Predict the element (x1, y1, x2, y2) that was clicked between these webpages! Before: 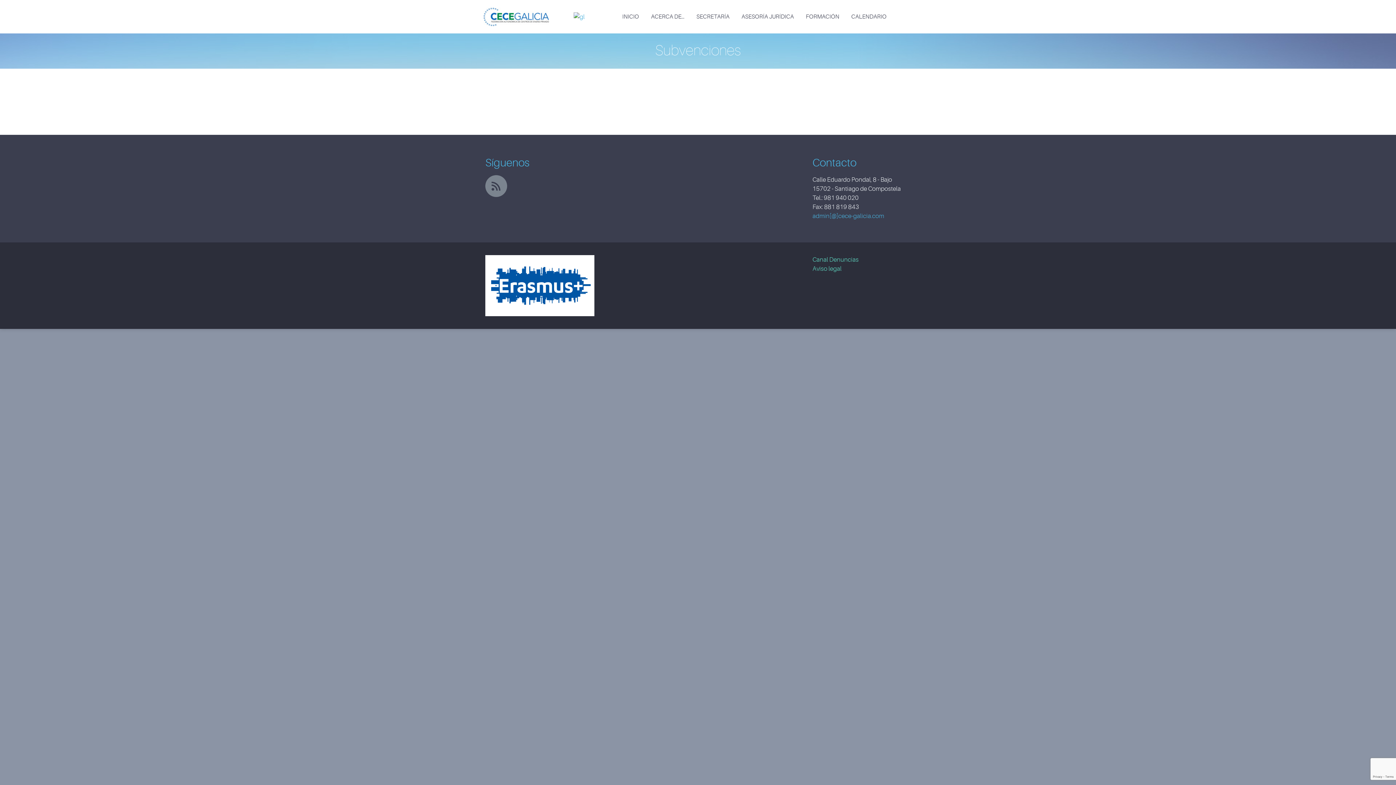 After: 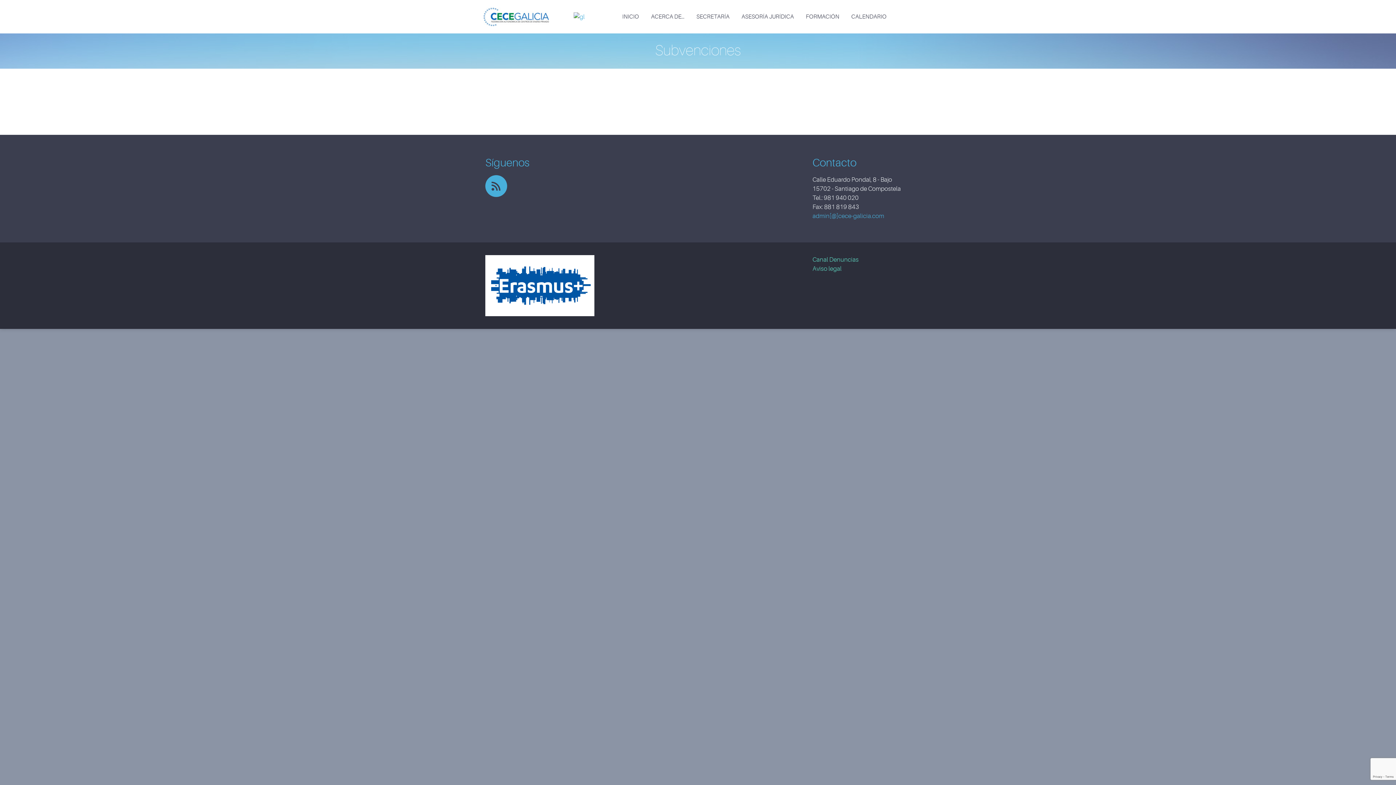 Action: bbox: (485, 175, 507, 196) label: rss